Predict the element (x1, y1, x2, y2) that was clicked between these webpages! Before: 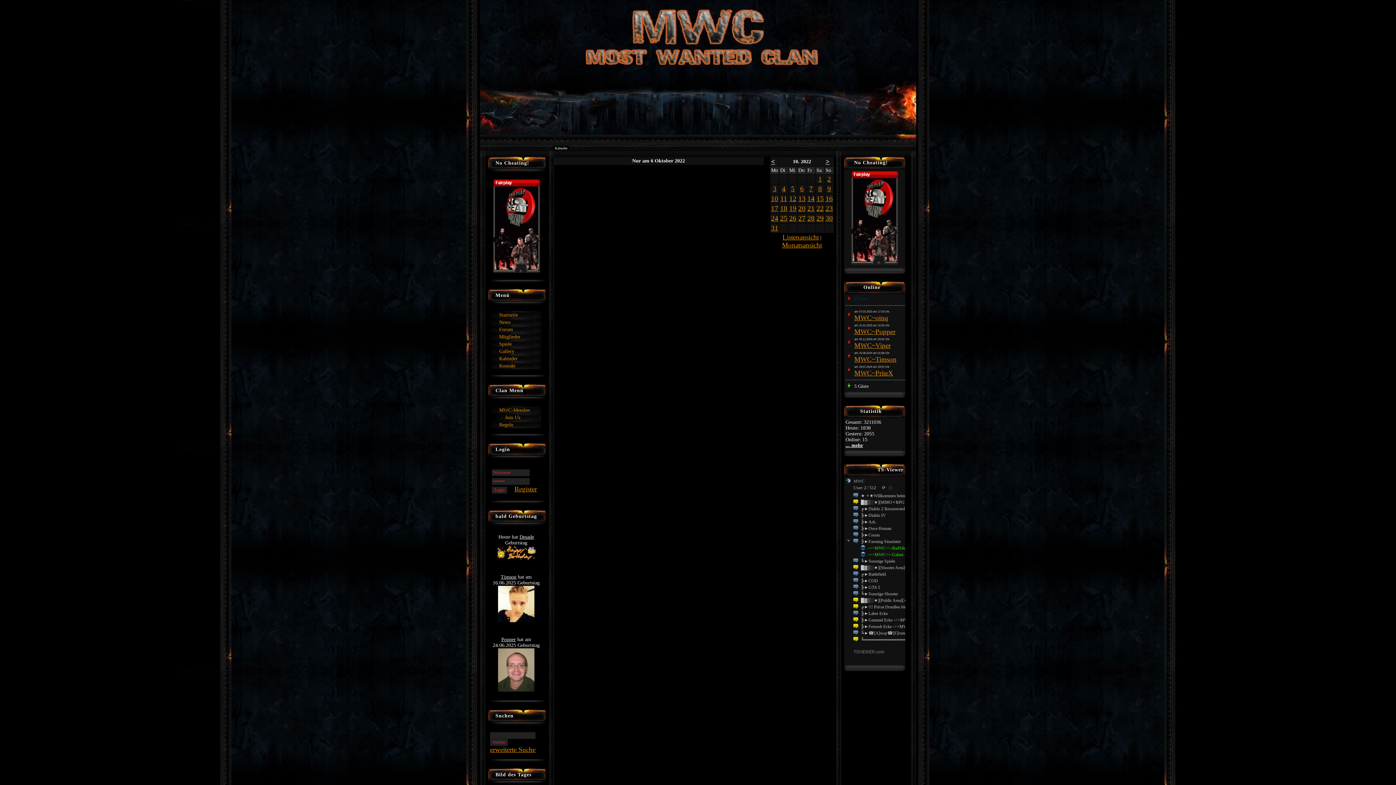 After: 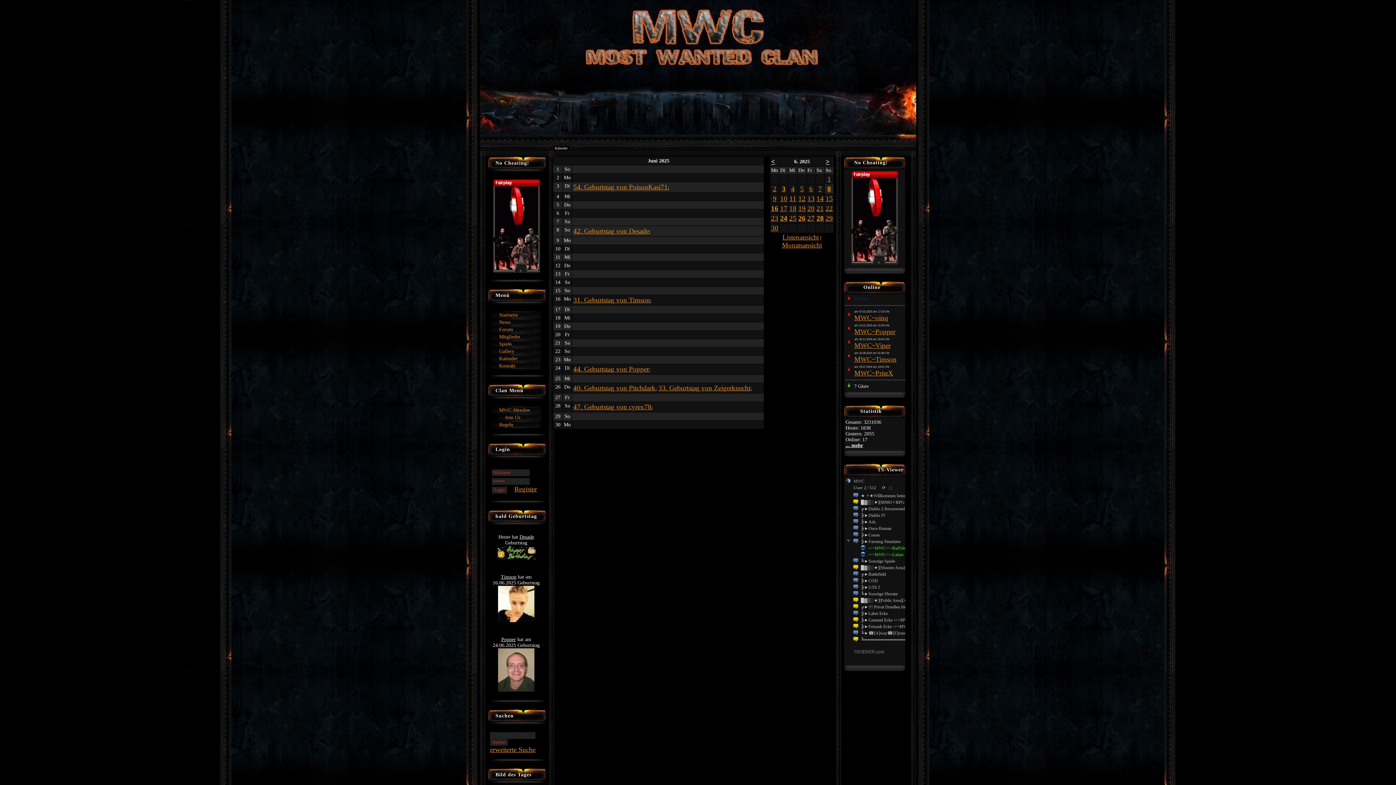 Action: label: Monatsansicht bbox: (782, 241, 822, 249)